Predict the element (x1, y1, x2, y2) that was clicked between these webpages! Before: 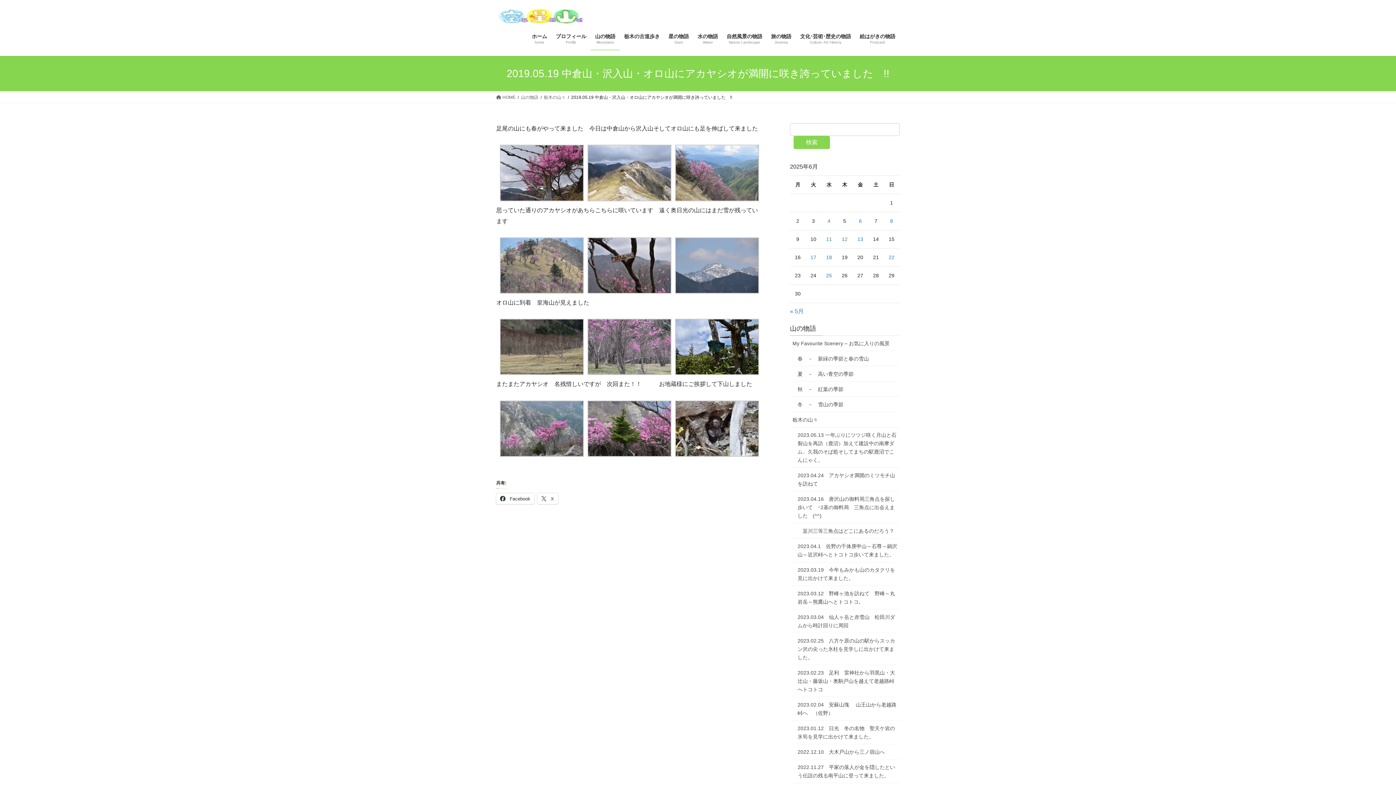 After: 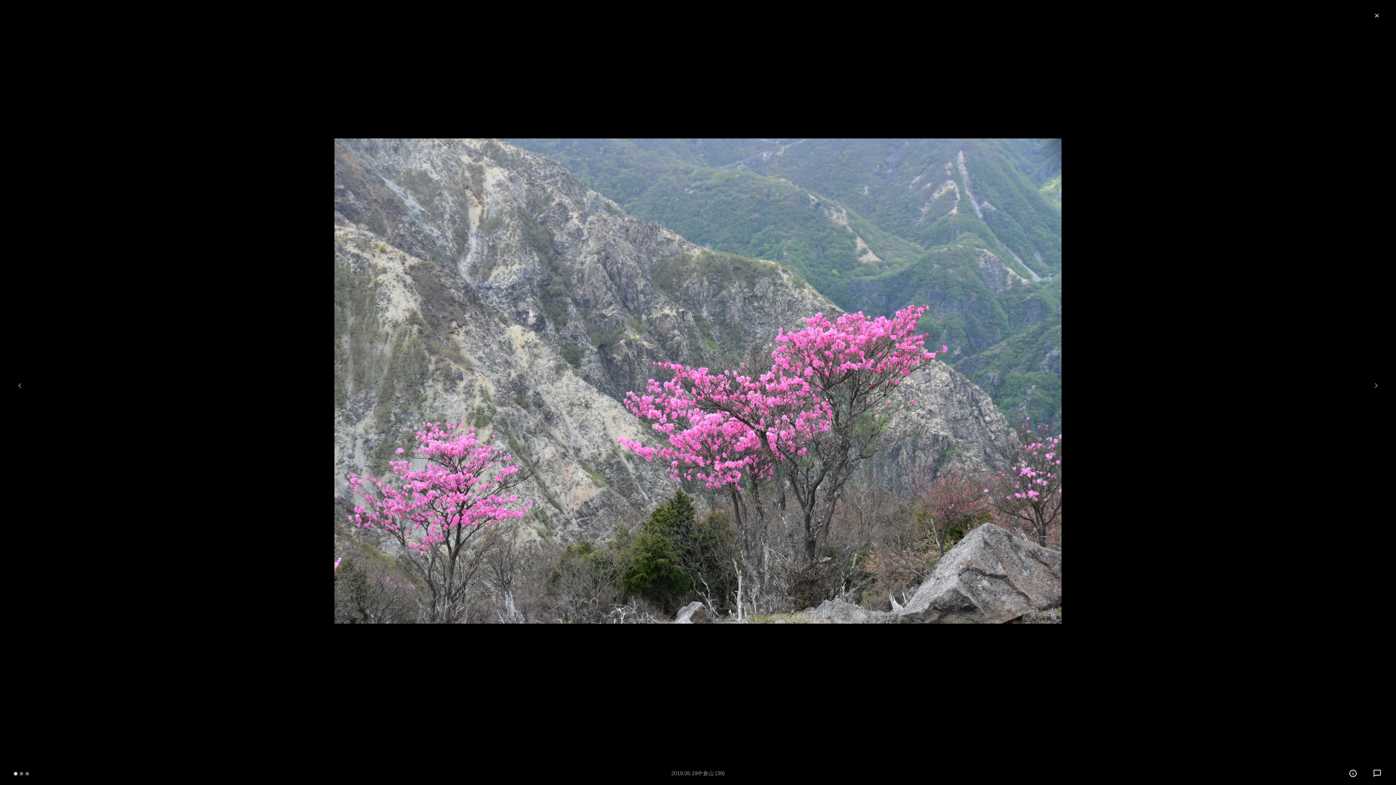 Action: bbox: (500, 425, 583, 431)